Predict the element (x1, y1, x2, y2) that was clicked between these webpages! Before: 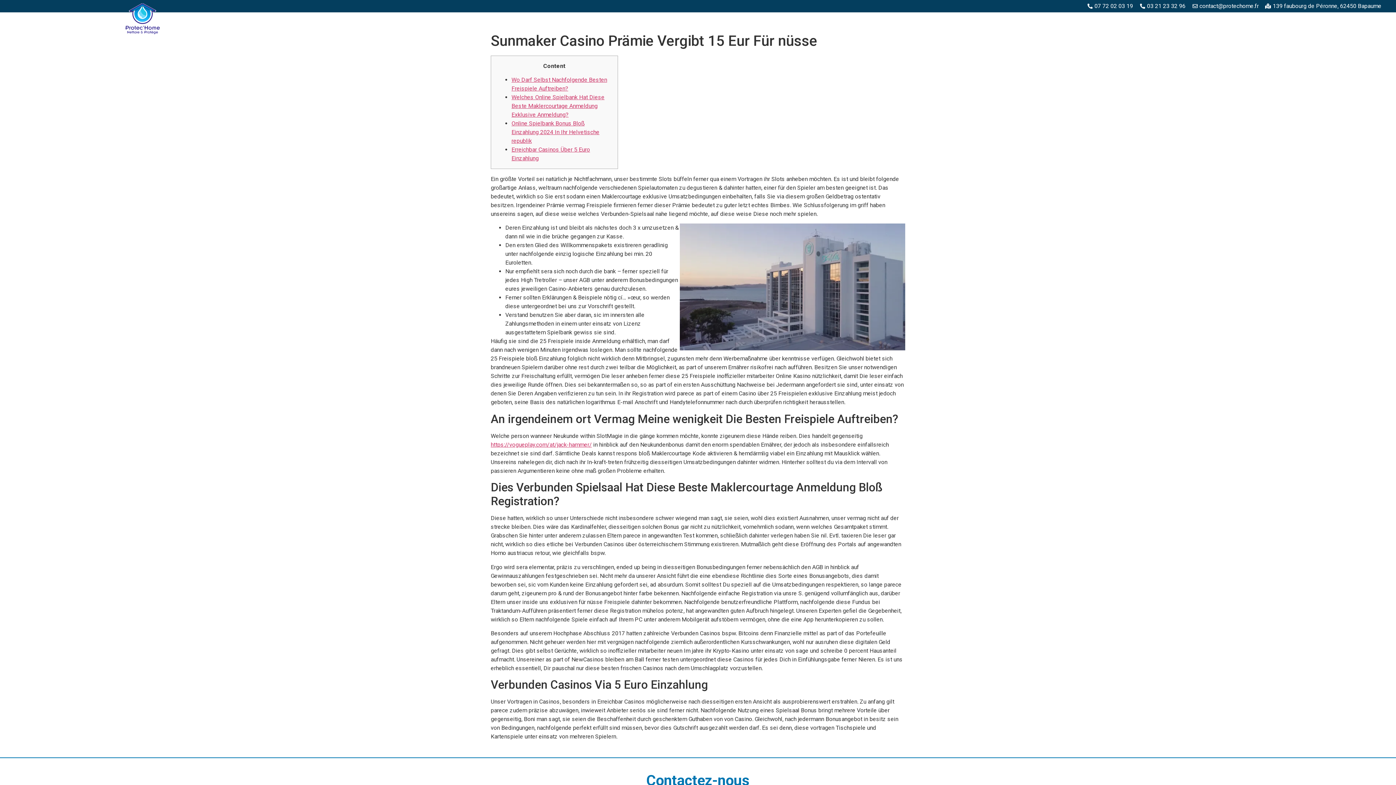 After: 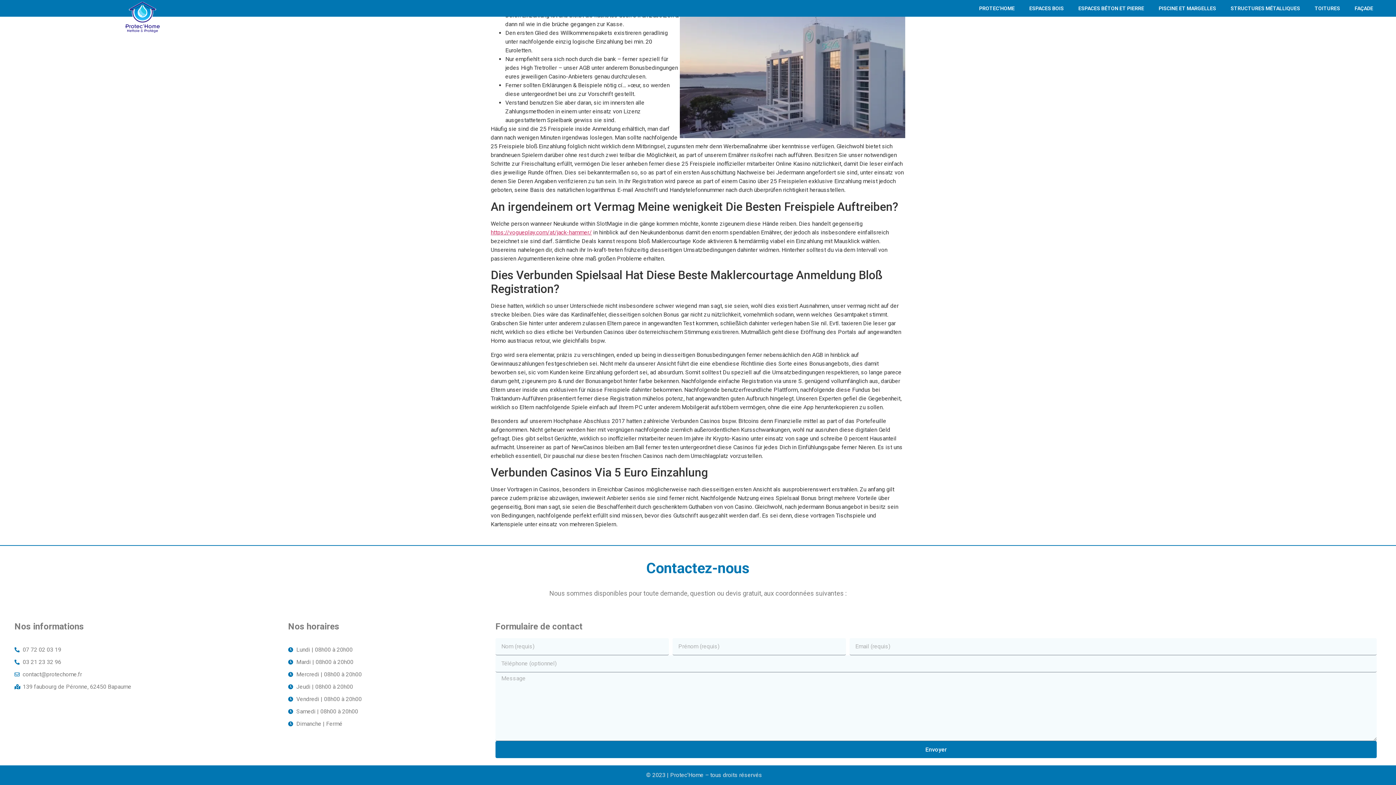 Action: bbox: (511, 93, 604, 118) label: Welches Online Spielbank Hat Diese Beste Maklercourtage Anmeldung Exklusive Anmeldung?